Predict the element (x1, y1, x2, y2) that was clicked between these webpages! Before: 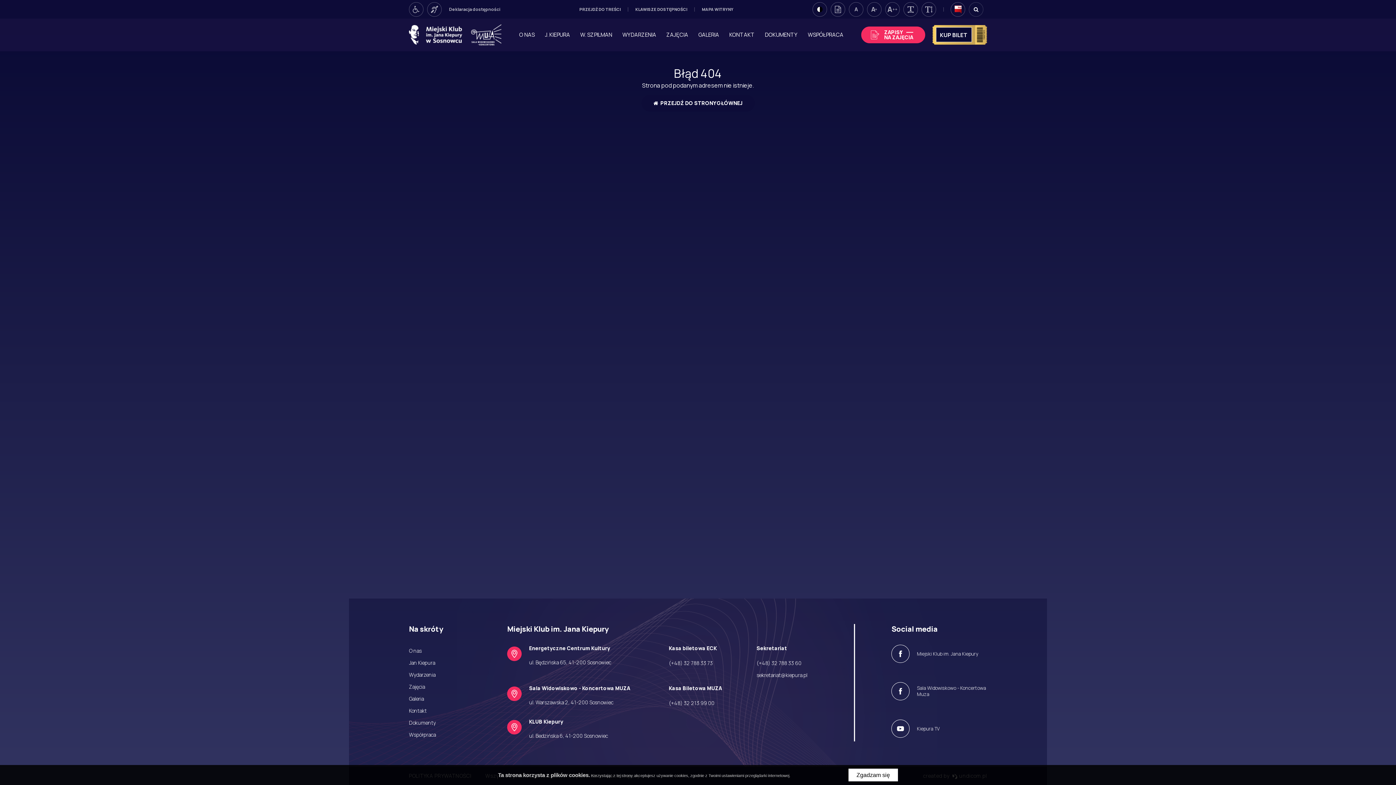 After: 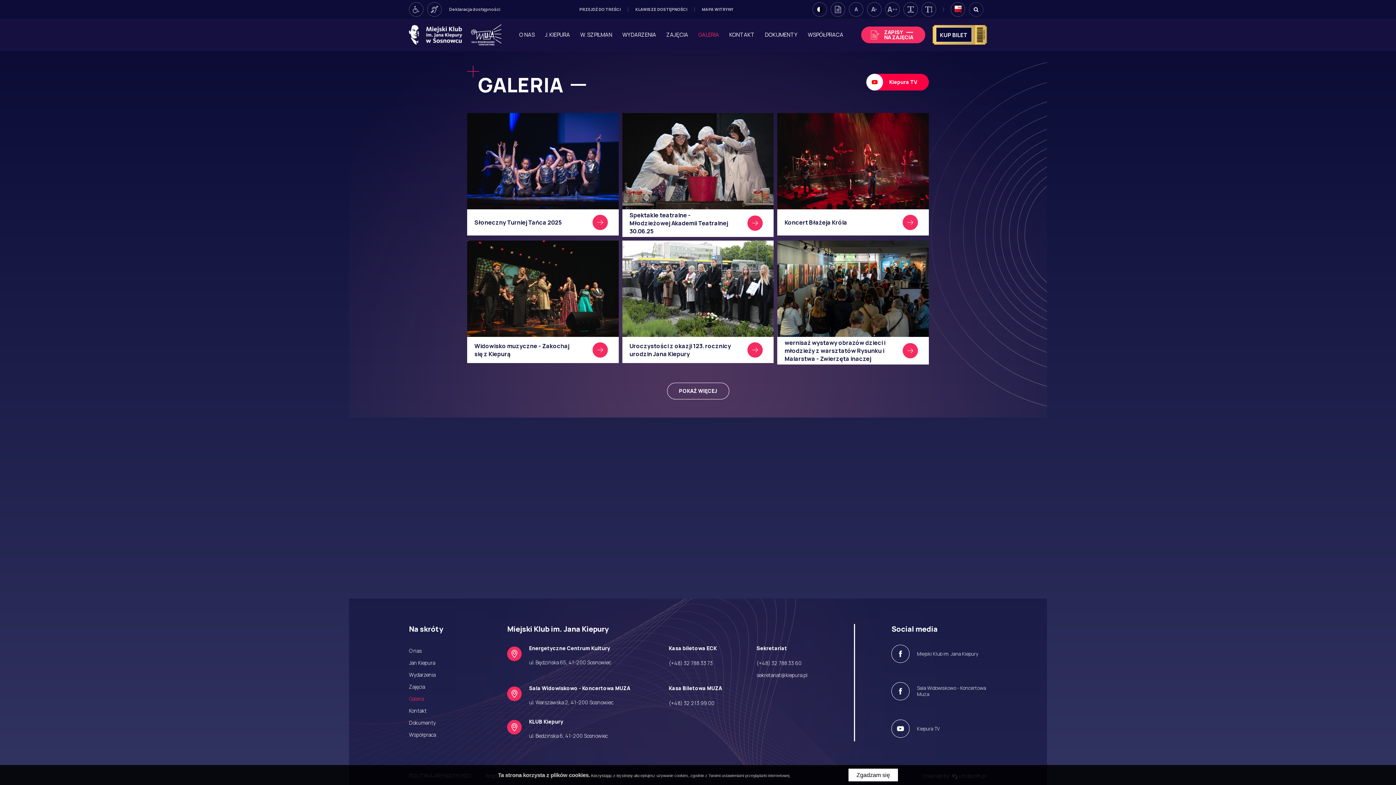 Action: bbox: (698, 30, 719, 38) label: GALERIA